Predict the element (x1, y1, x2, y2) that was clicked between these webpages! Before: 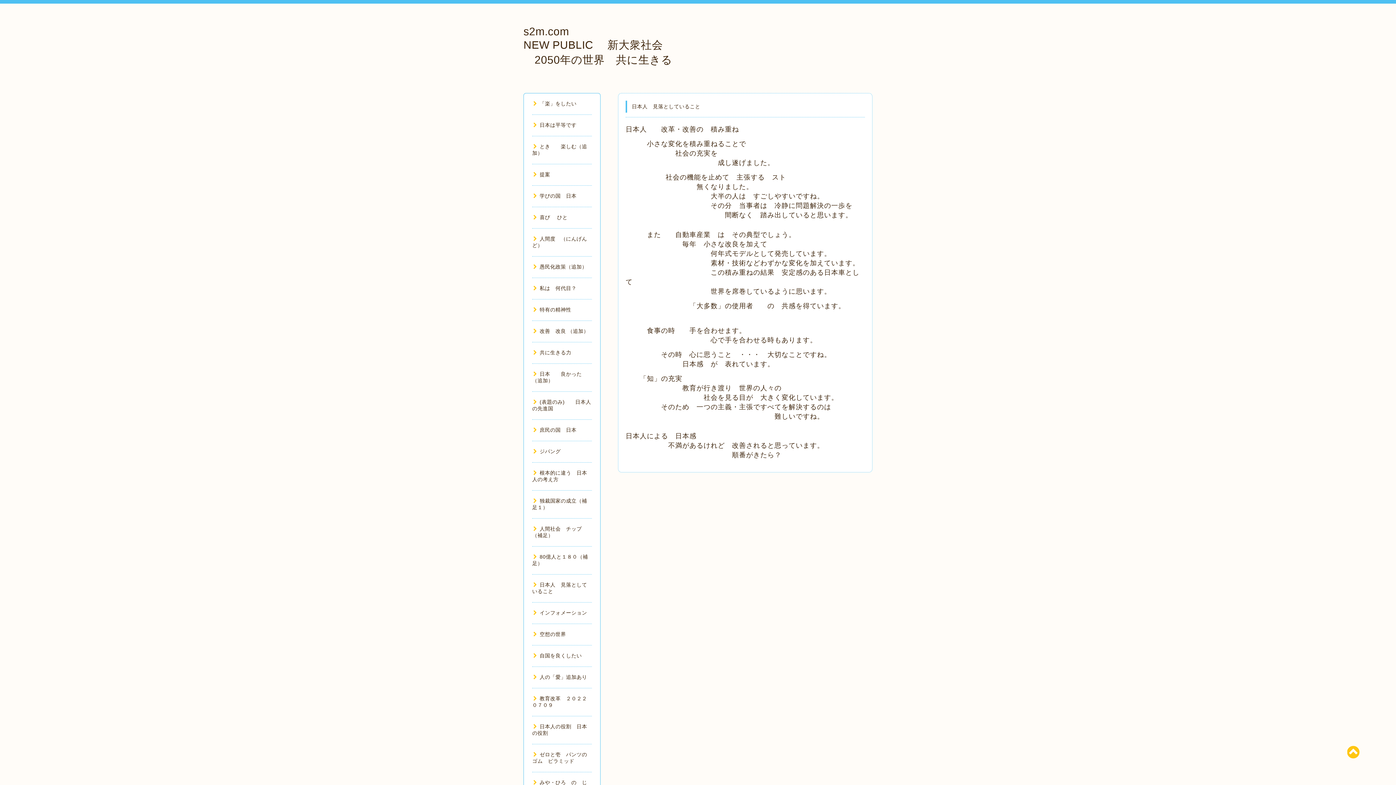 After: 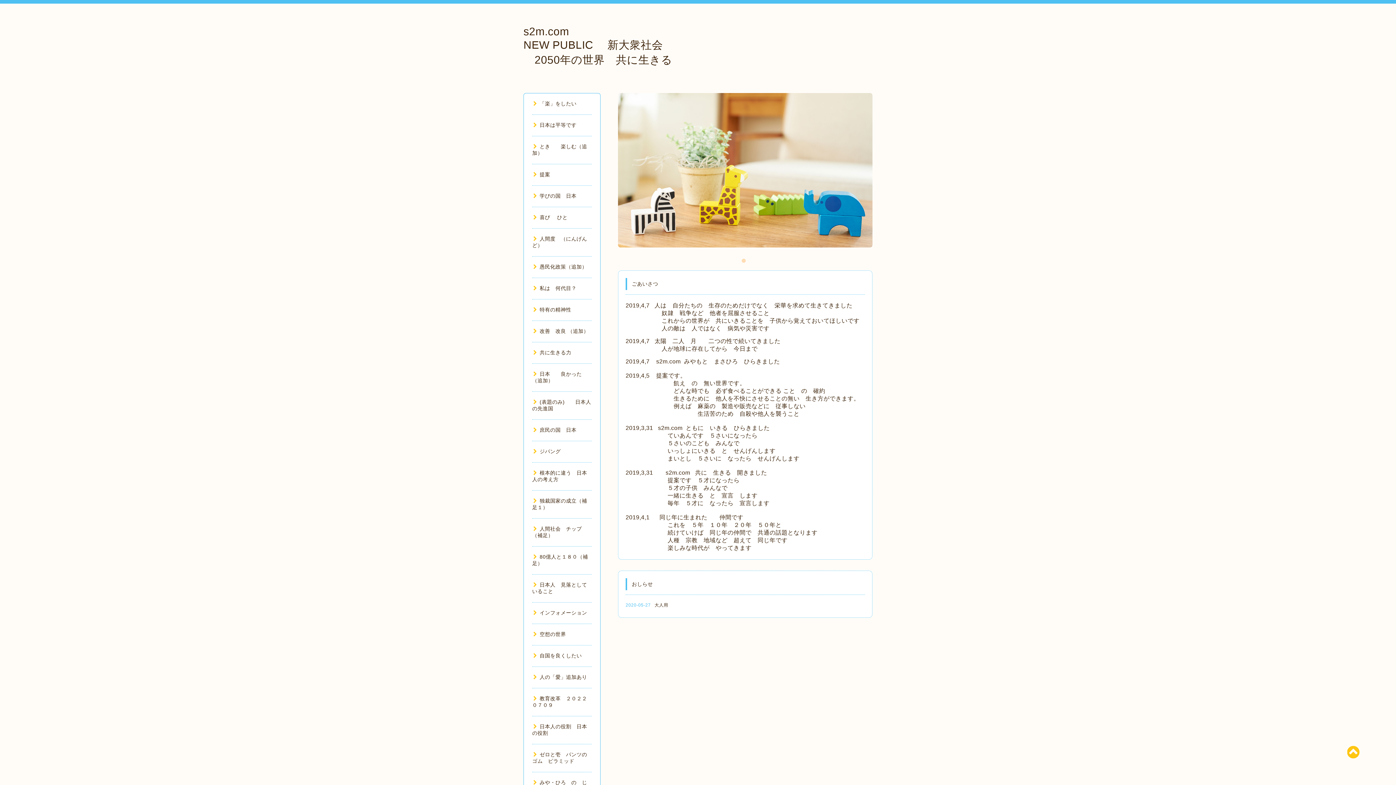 Action: label: s2m.com
NEW PUBLIC 　新大衆社会
　2050年の世界　共に生きる
 bbox: (523, 25, 672, 65)